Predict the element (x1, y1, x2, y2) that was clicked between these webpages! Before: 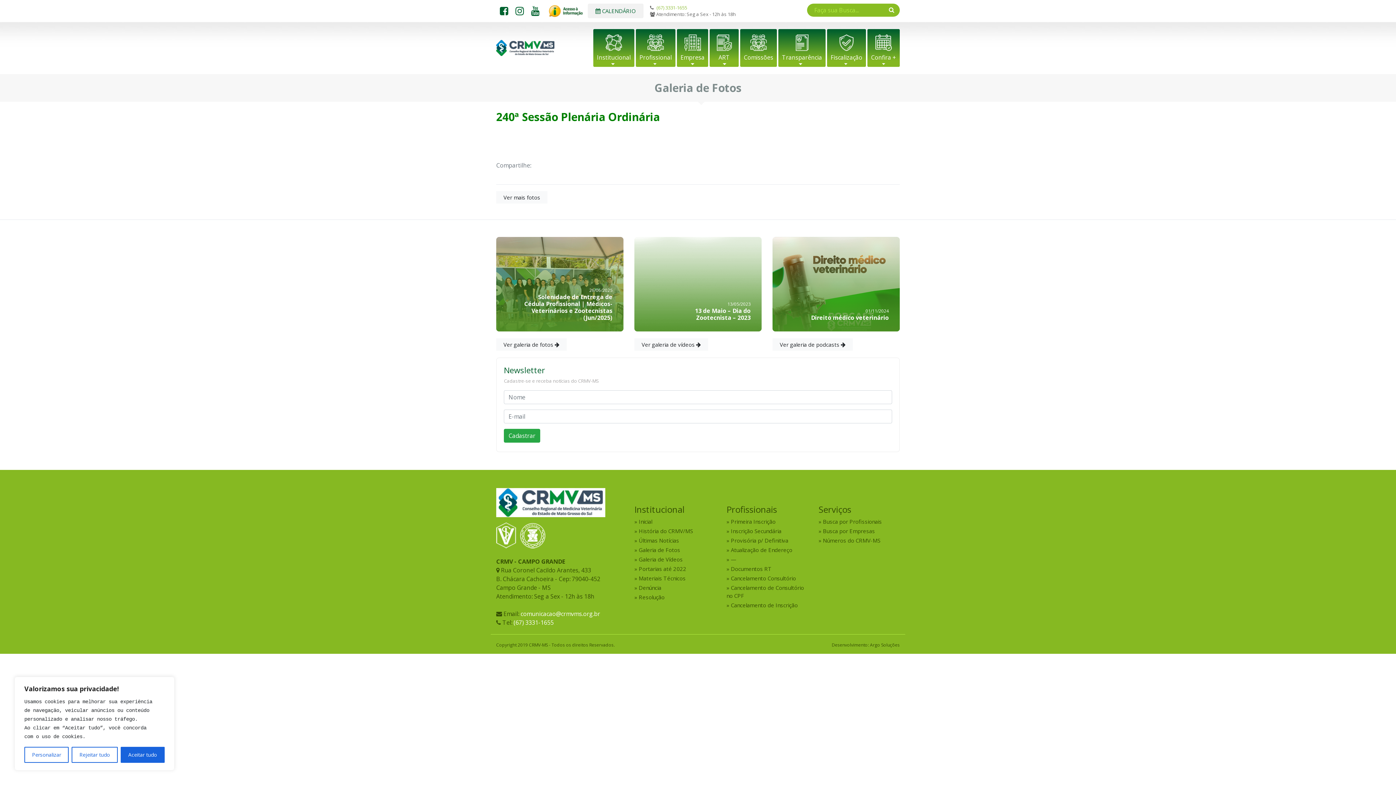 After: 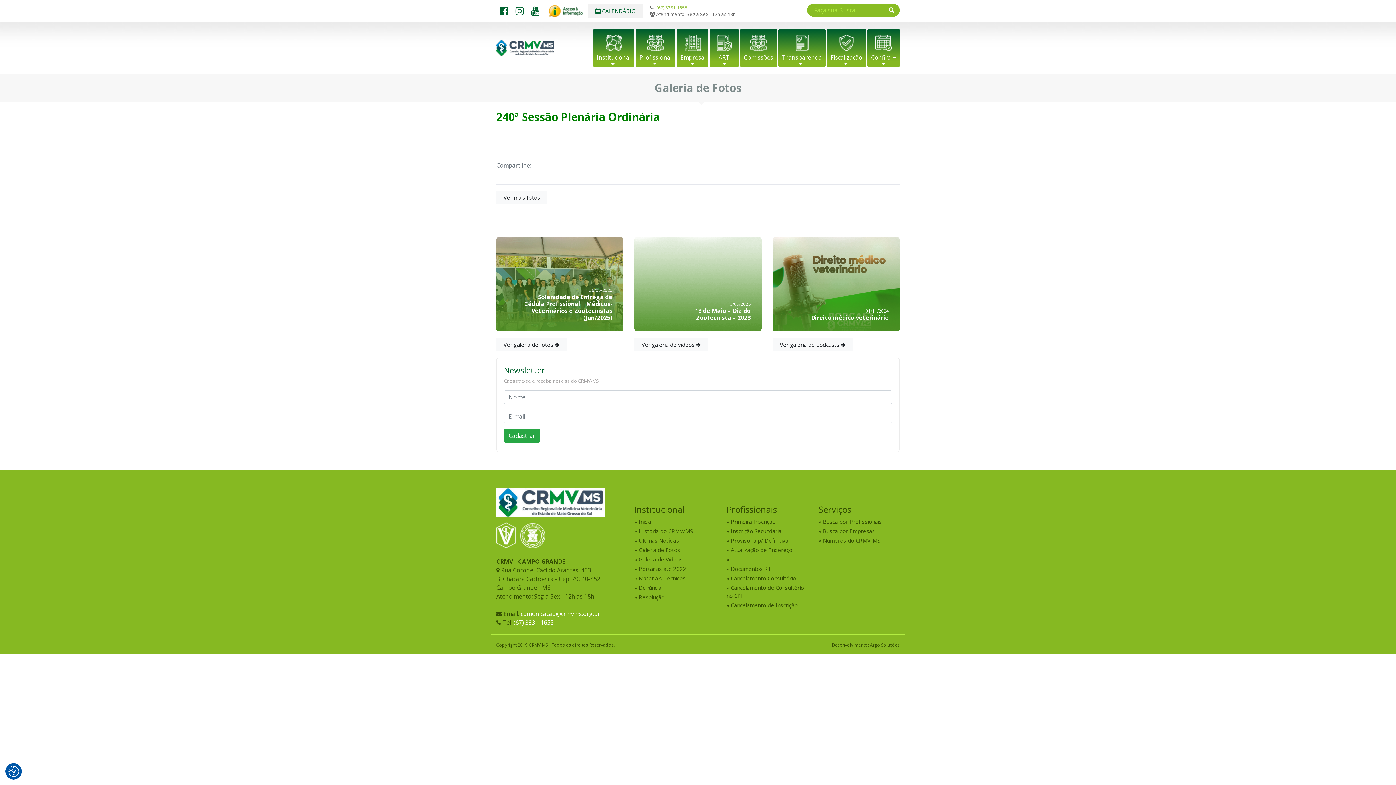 Action: bbox: (120, 747, 164, 763) label: Aceitar tudo